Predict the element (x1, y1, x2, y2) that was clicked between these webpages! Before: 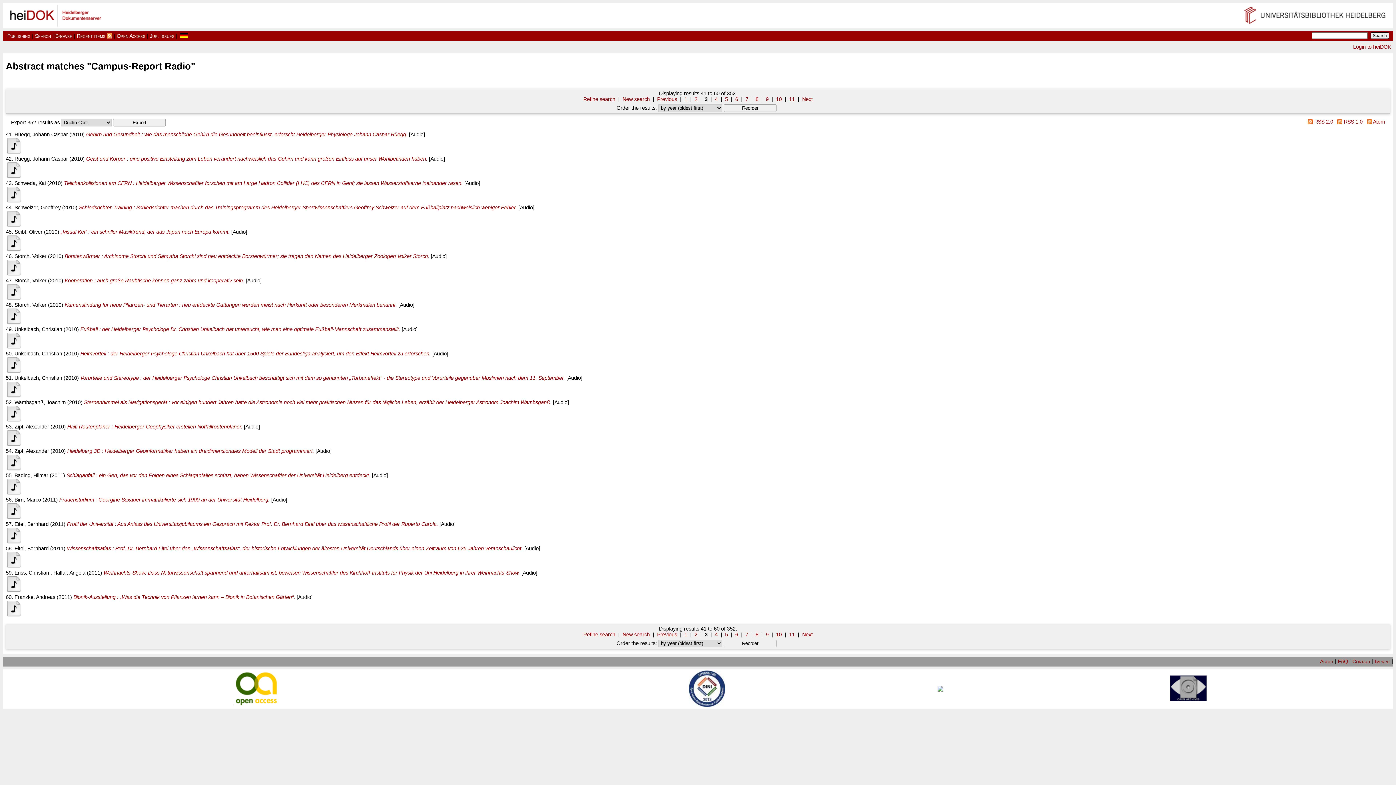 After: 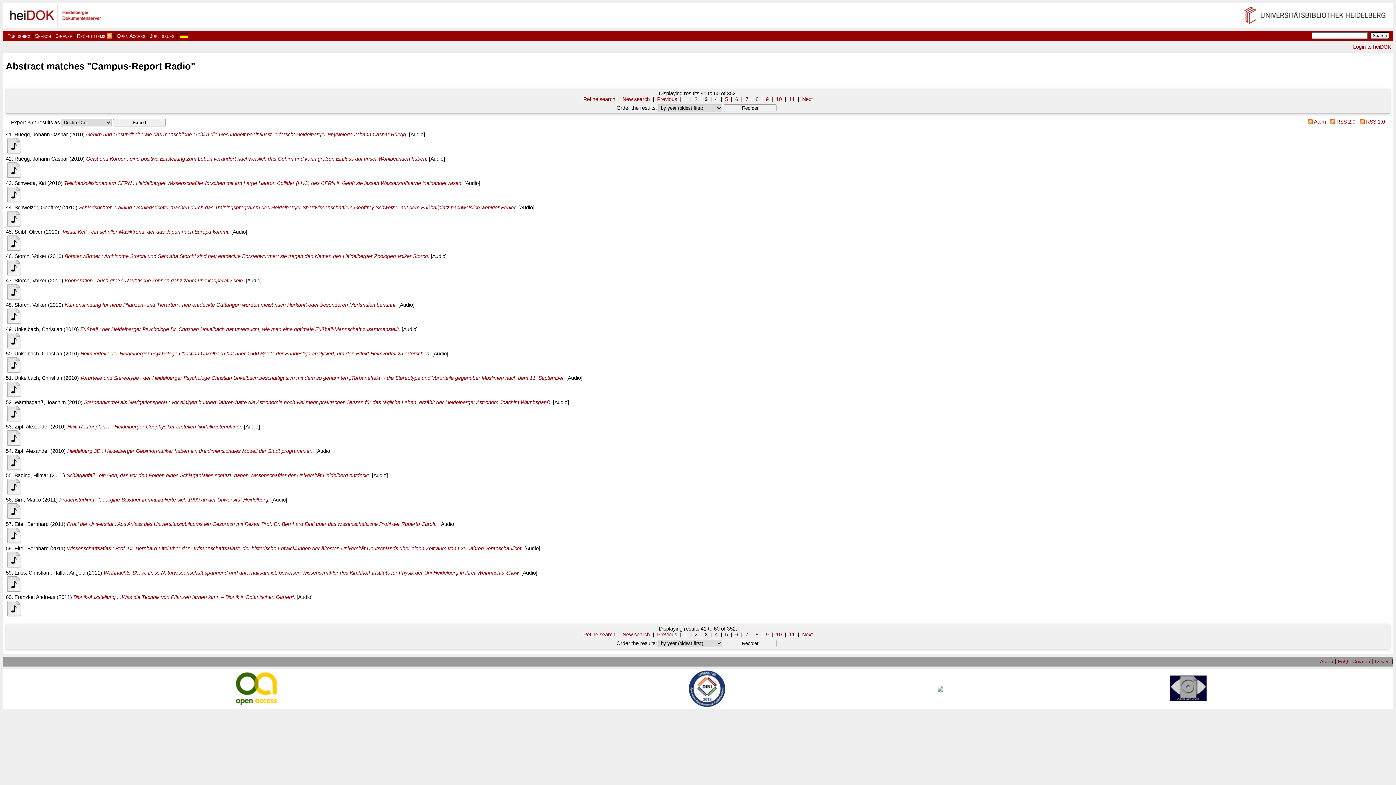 Action: bbox: (724, 104, 776, 111)